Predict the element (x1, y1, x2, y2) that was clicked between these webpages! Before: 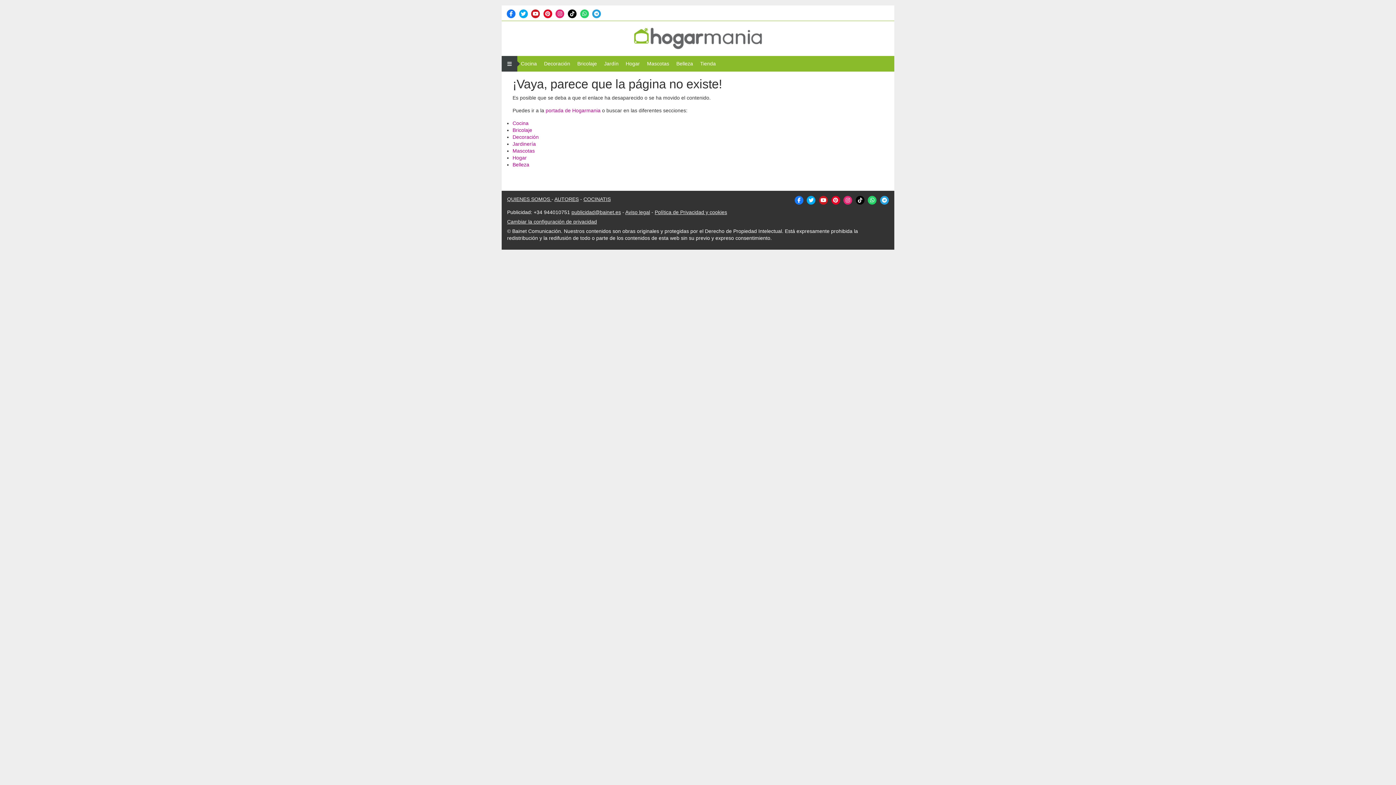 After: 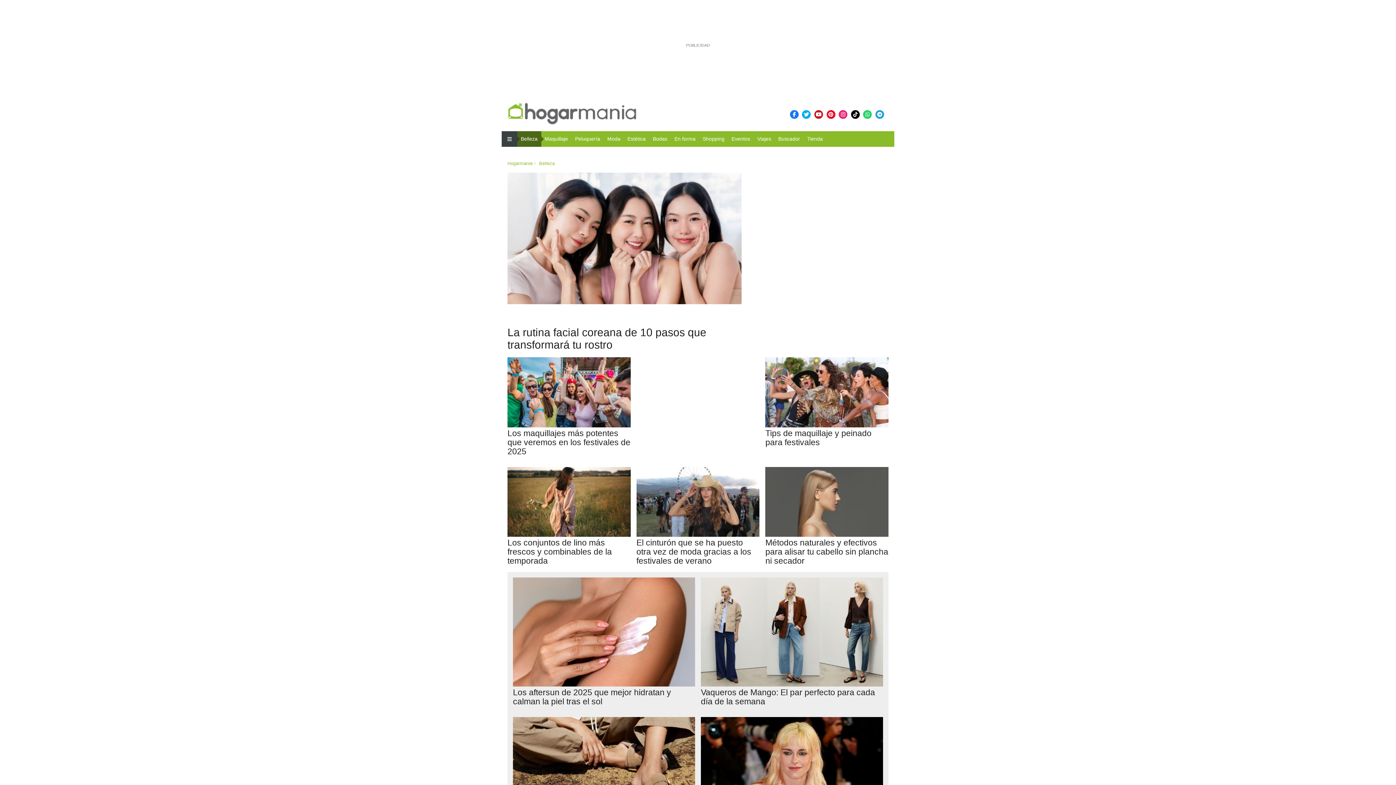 Action: label: Belleza bbox: (676, 60, 693, 67)